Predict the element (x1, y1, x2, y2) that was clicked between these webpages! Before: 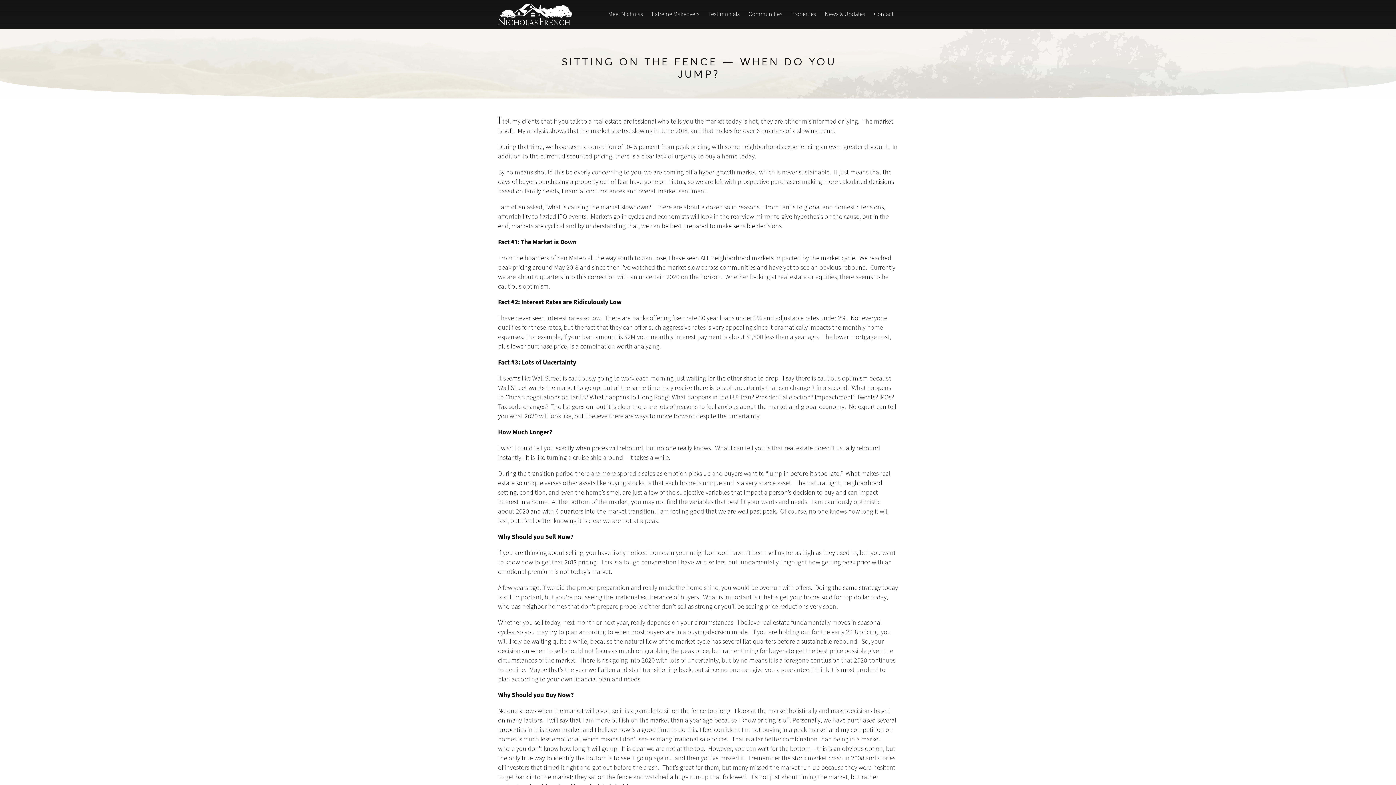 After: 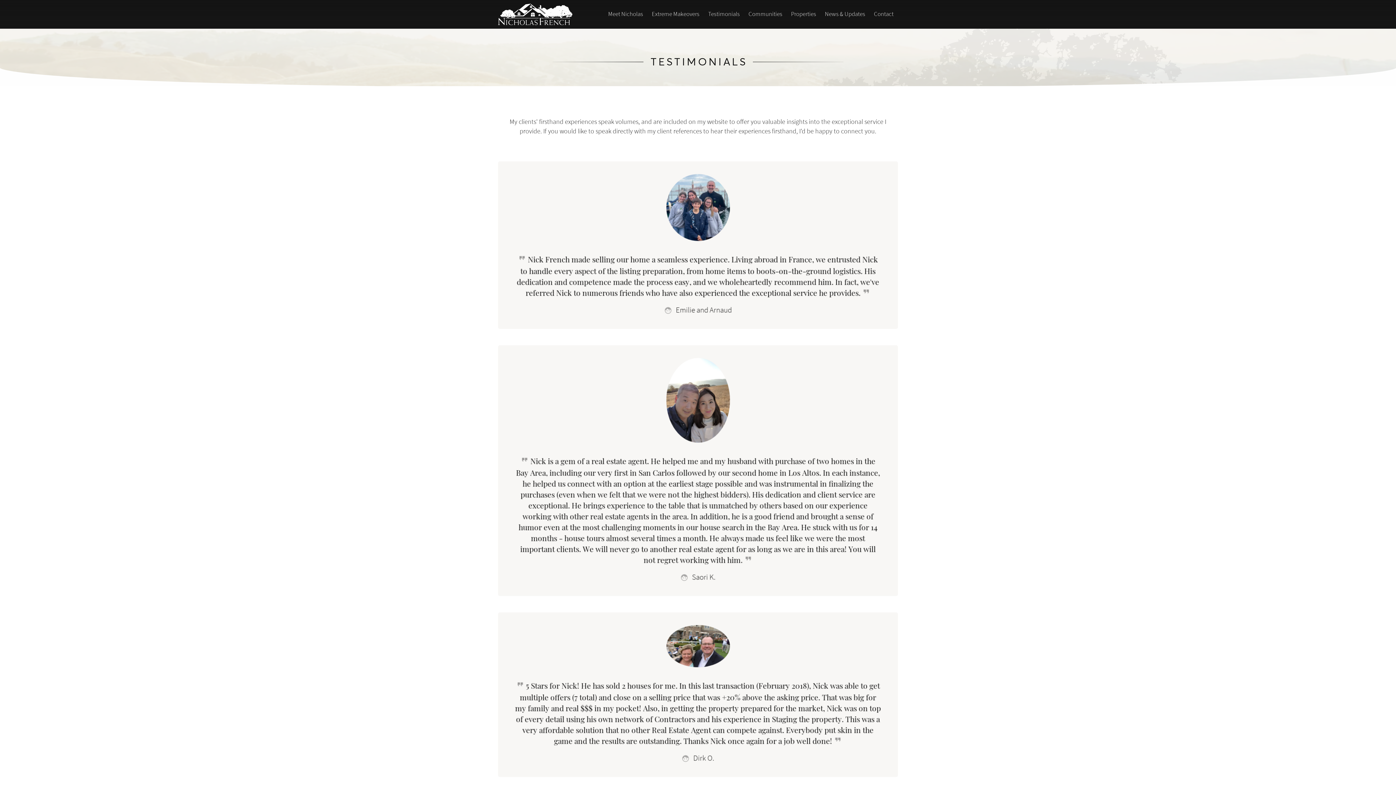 Action: bbox: (704, 2, 744, 25) label: Testimonials